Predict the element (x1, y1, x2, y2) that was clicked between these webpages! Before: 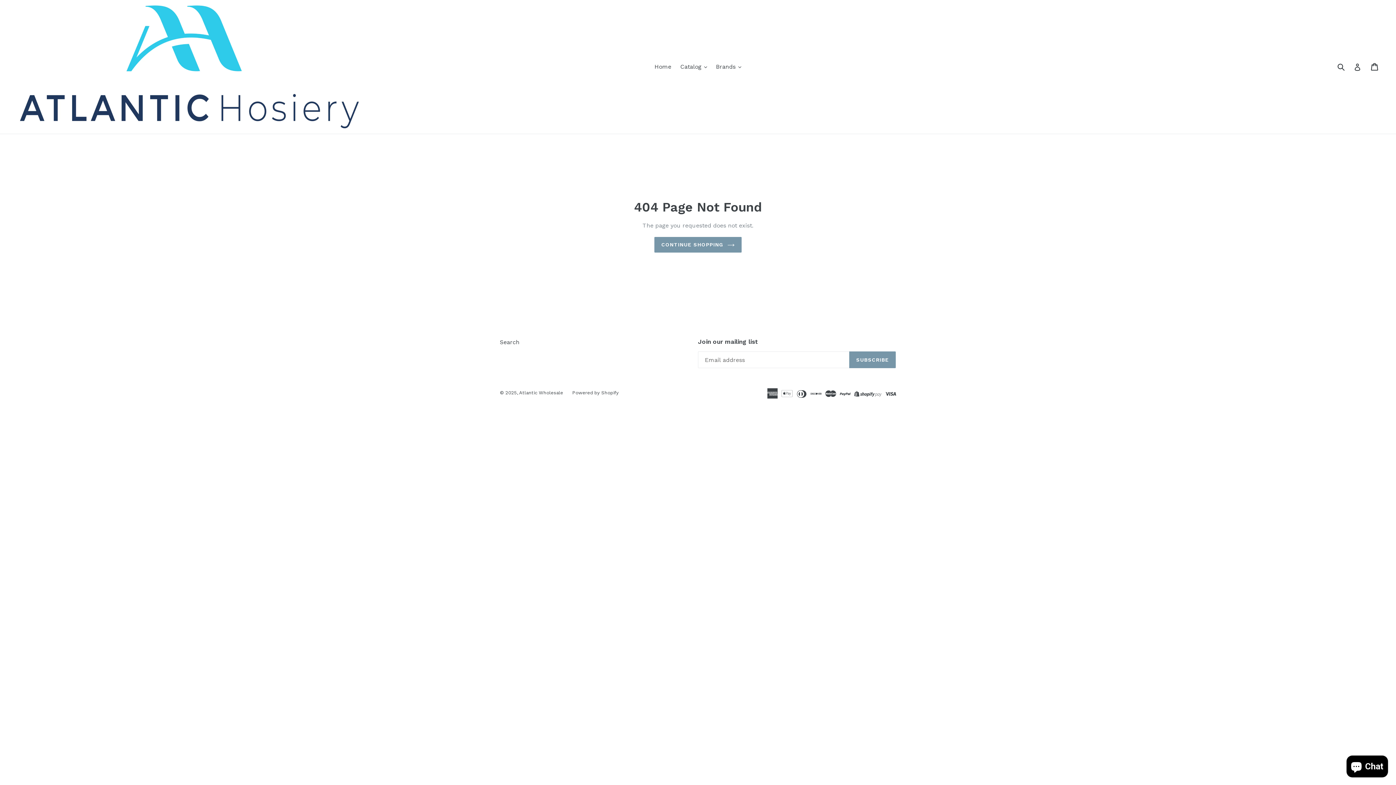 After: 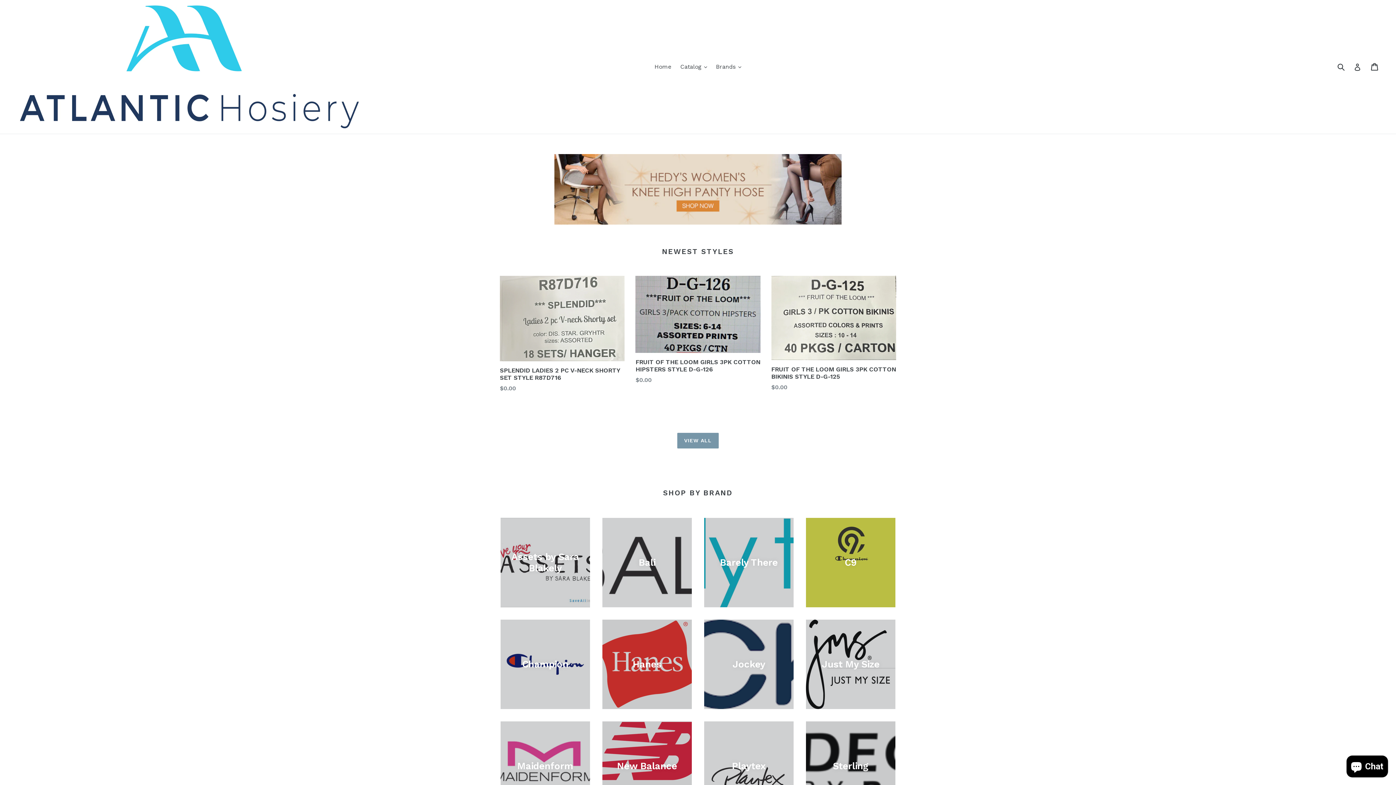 Action: label: CONTINUE SHOPPING bbox: (654, 237, 741, 252)